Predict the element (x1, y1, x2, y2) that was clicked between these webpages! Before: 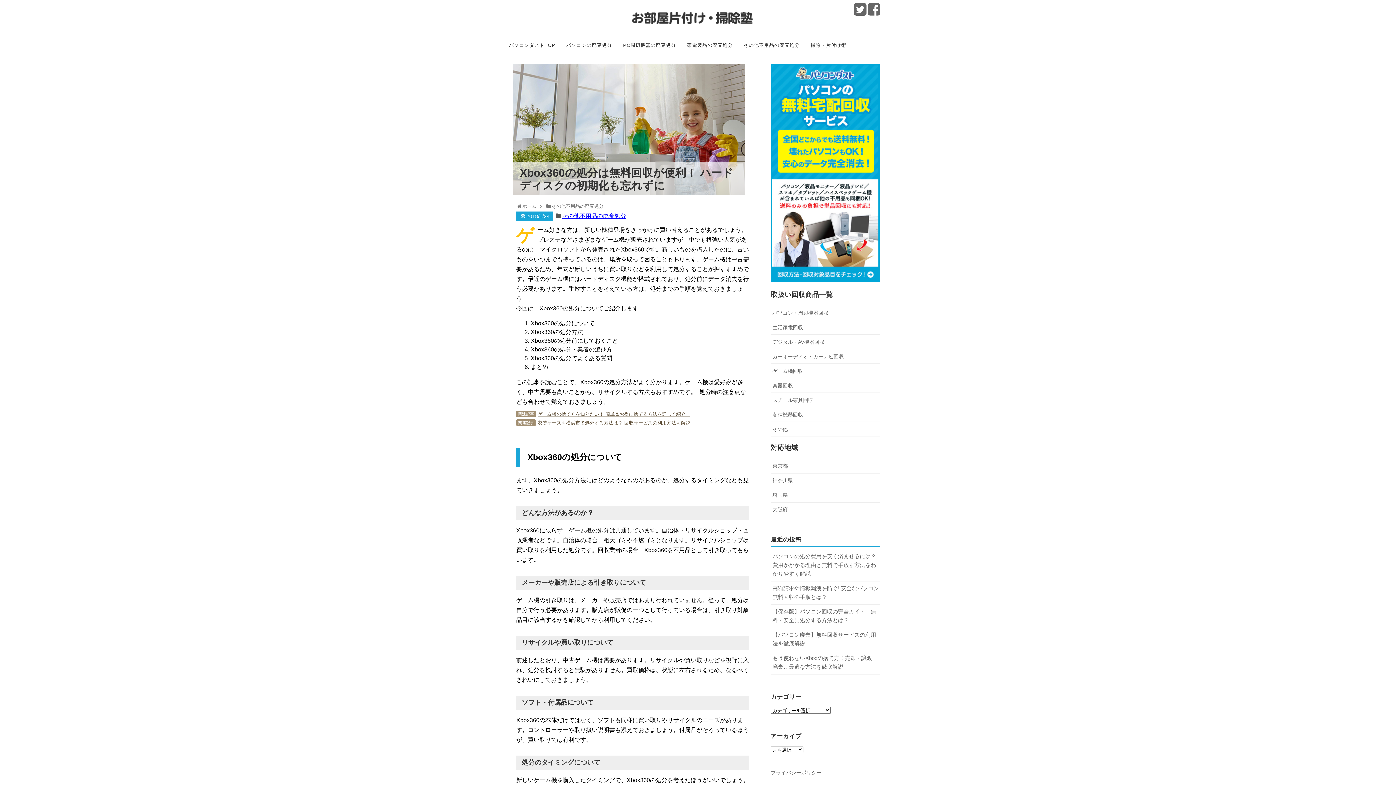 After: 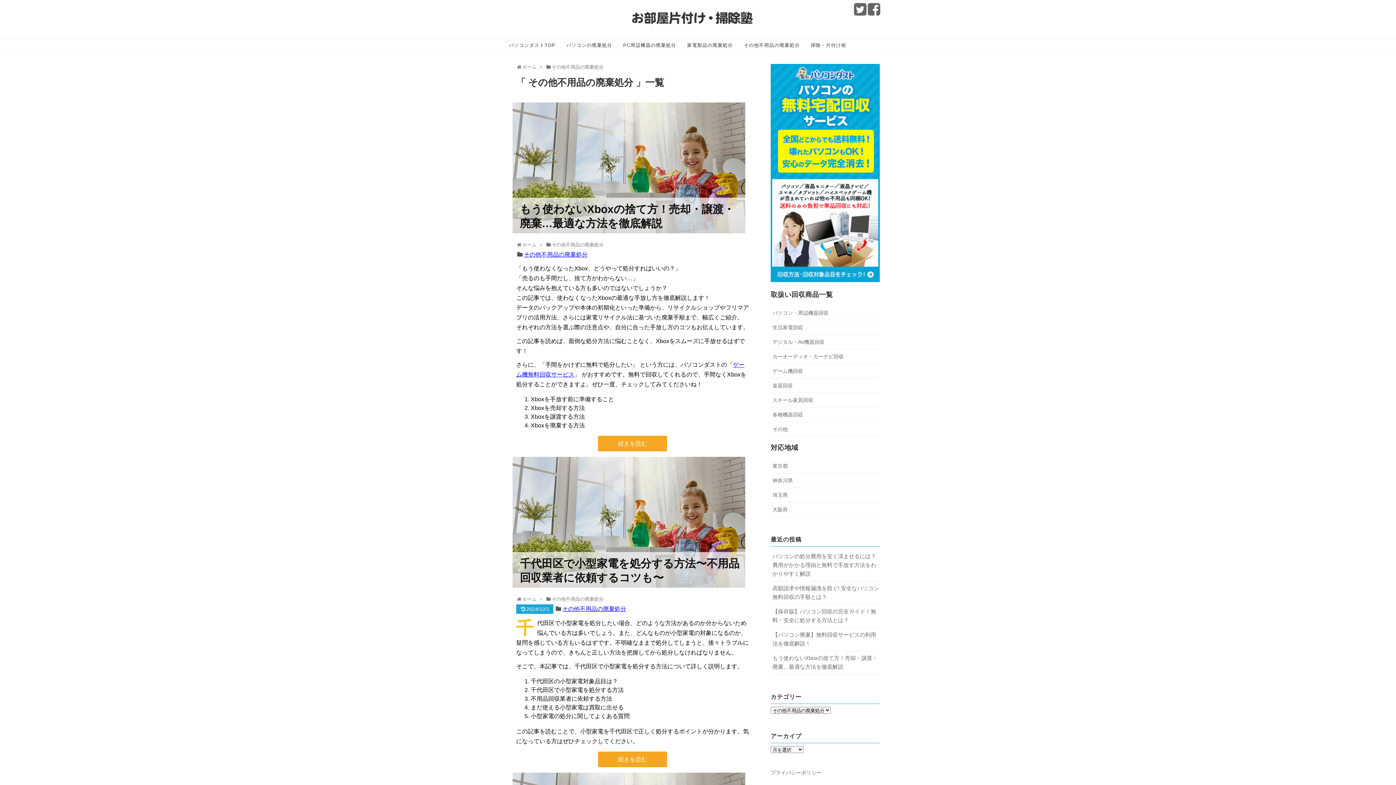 Action: bbox: (738, 38, 805, 52) label: その他不用品の廃棄処分